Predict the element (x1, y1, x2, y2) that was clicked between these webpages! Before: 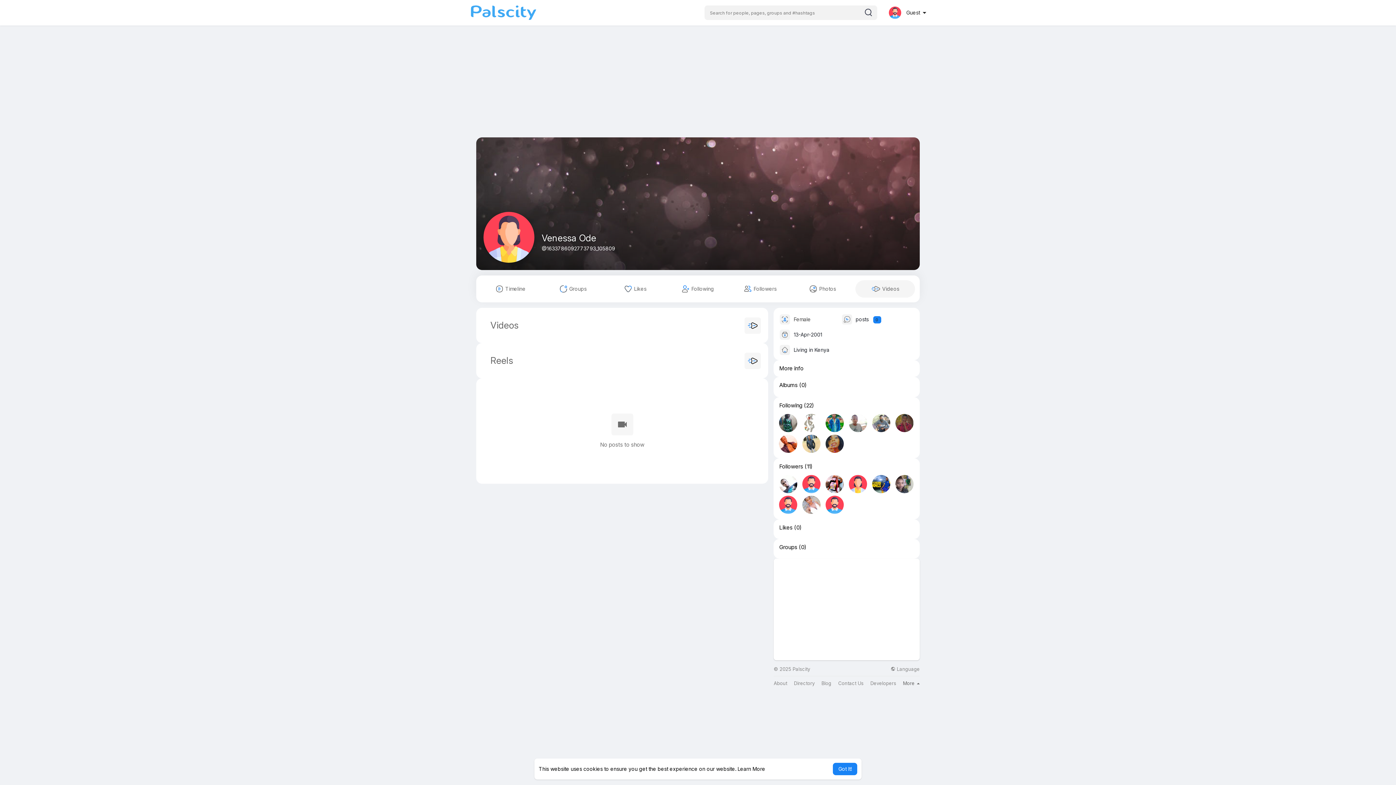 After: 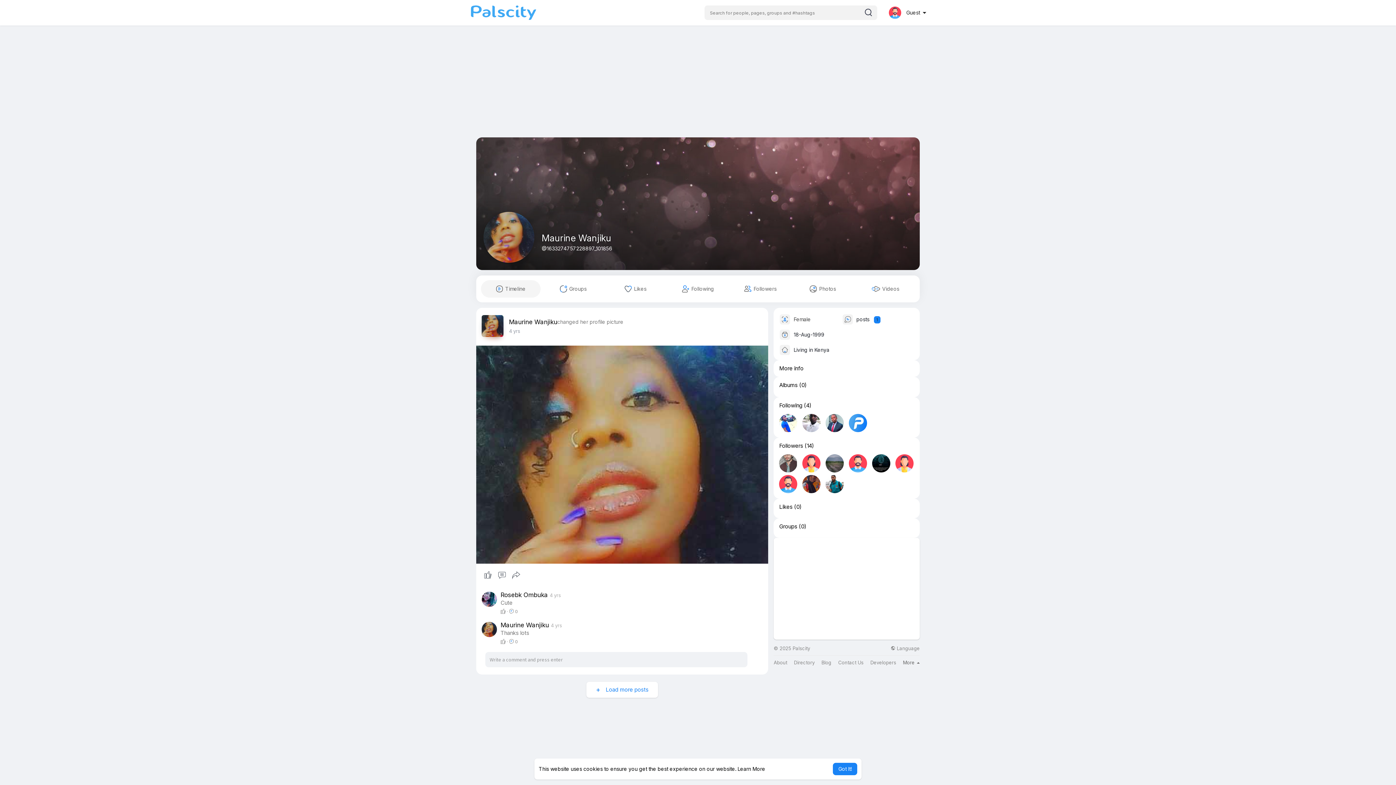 Action: bbox: (825, 434, 844, 453)